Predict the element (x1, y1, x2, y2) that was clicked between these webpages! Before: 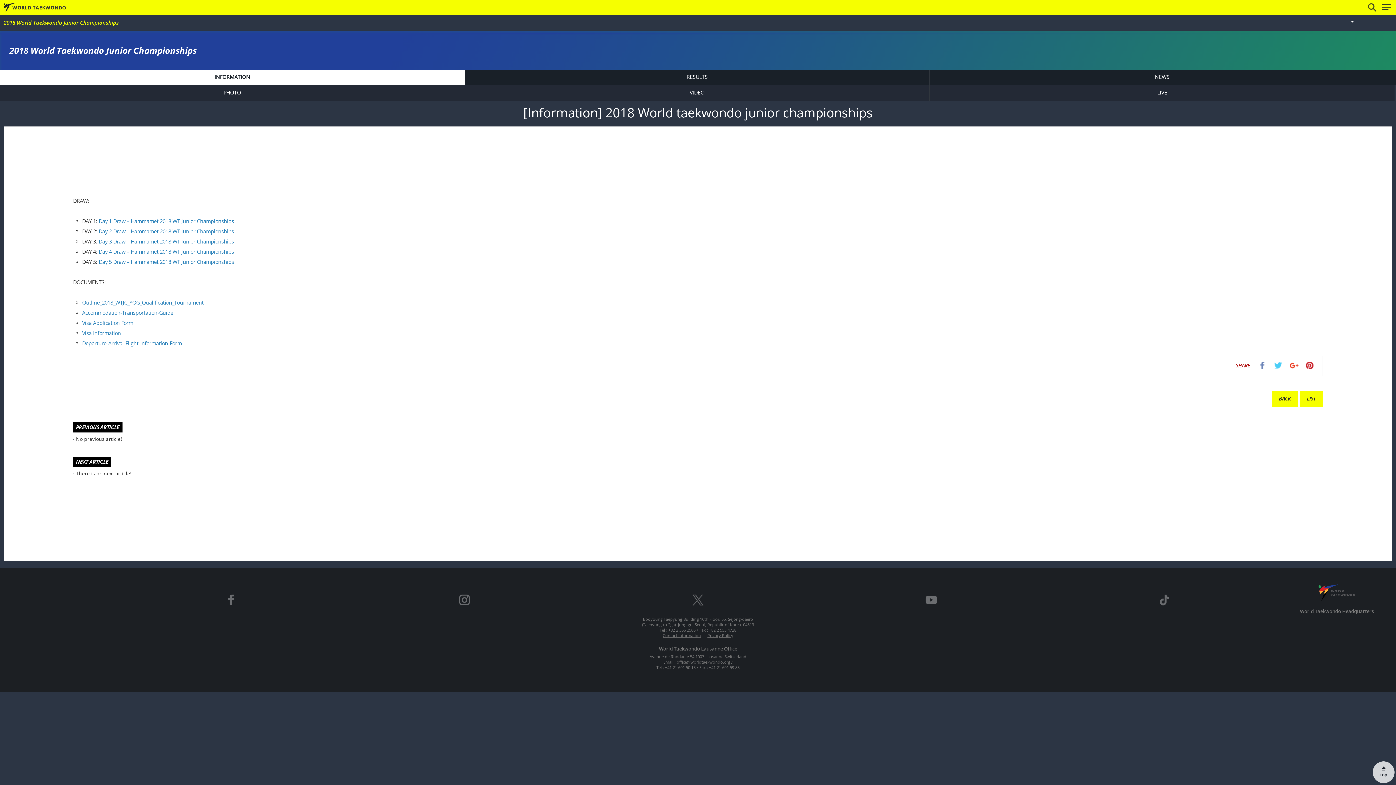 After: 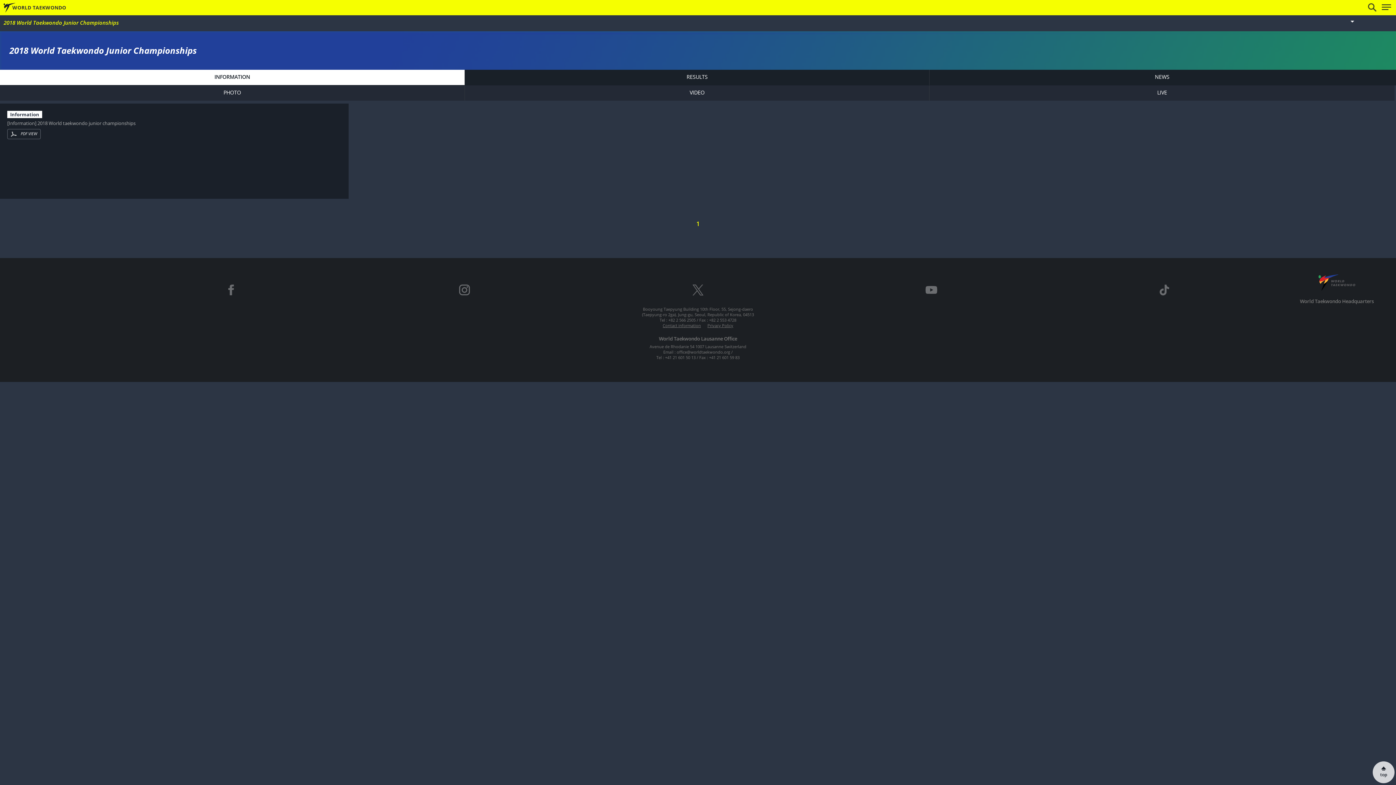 Action: bbox: (1299, 390, 1323, 406) label: LIST